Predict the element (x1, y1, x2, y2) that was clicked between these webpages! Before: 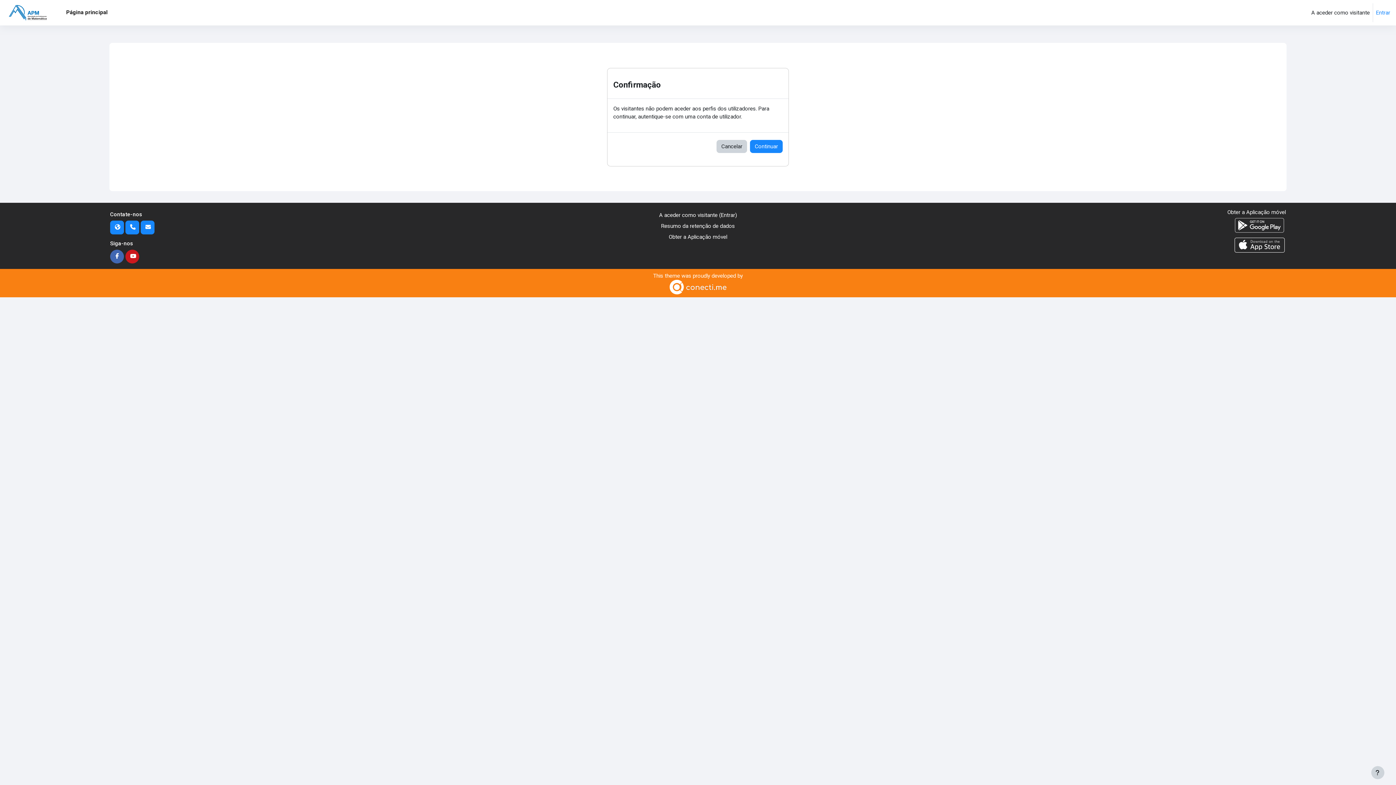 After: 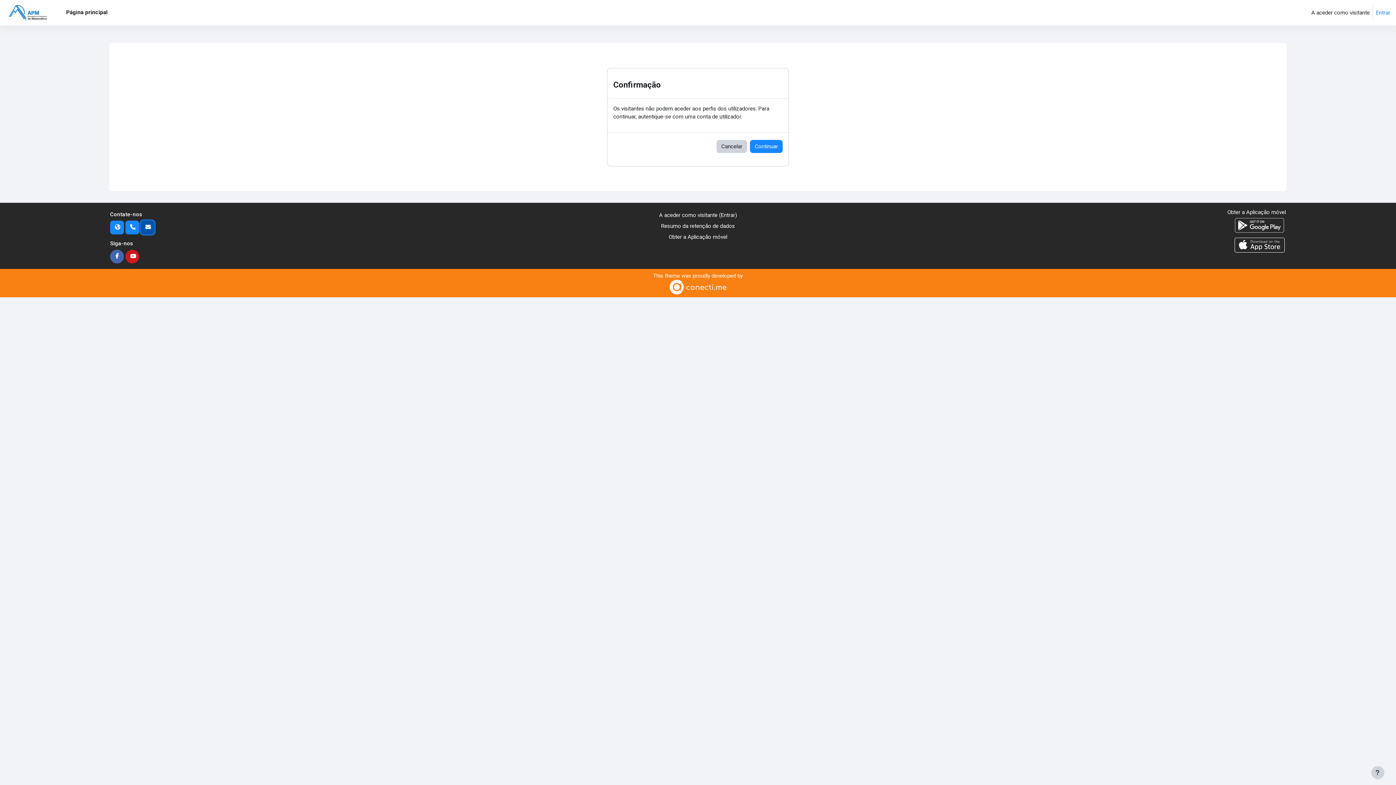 Action: bbox: (140, 220, 154, 234)